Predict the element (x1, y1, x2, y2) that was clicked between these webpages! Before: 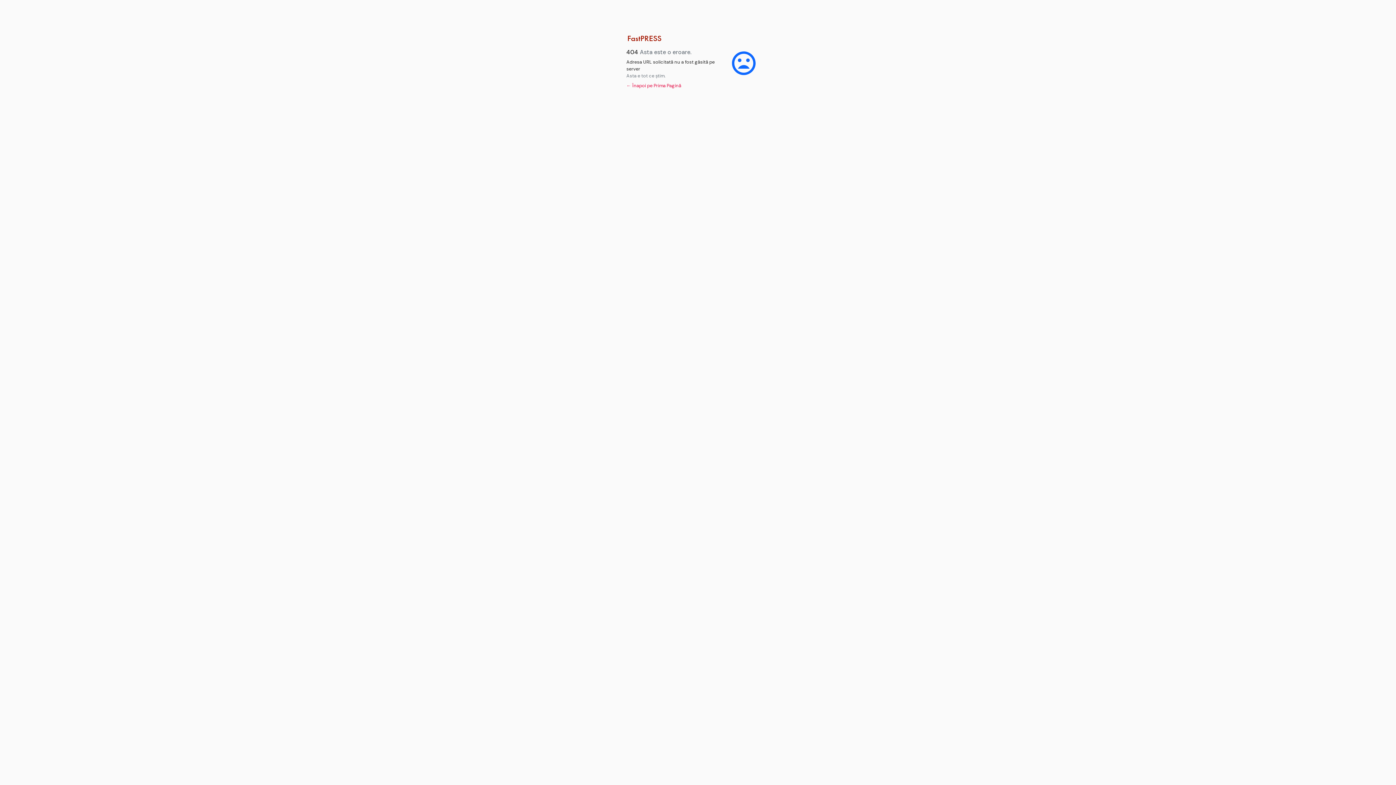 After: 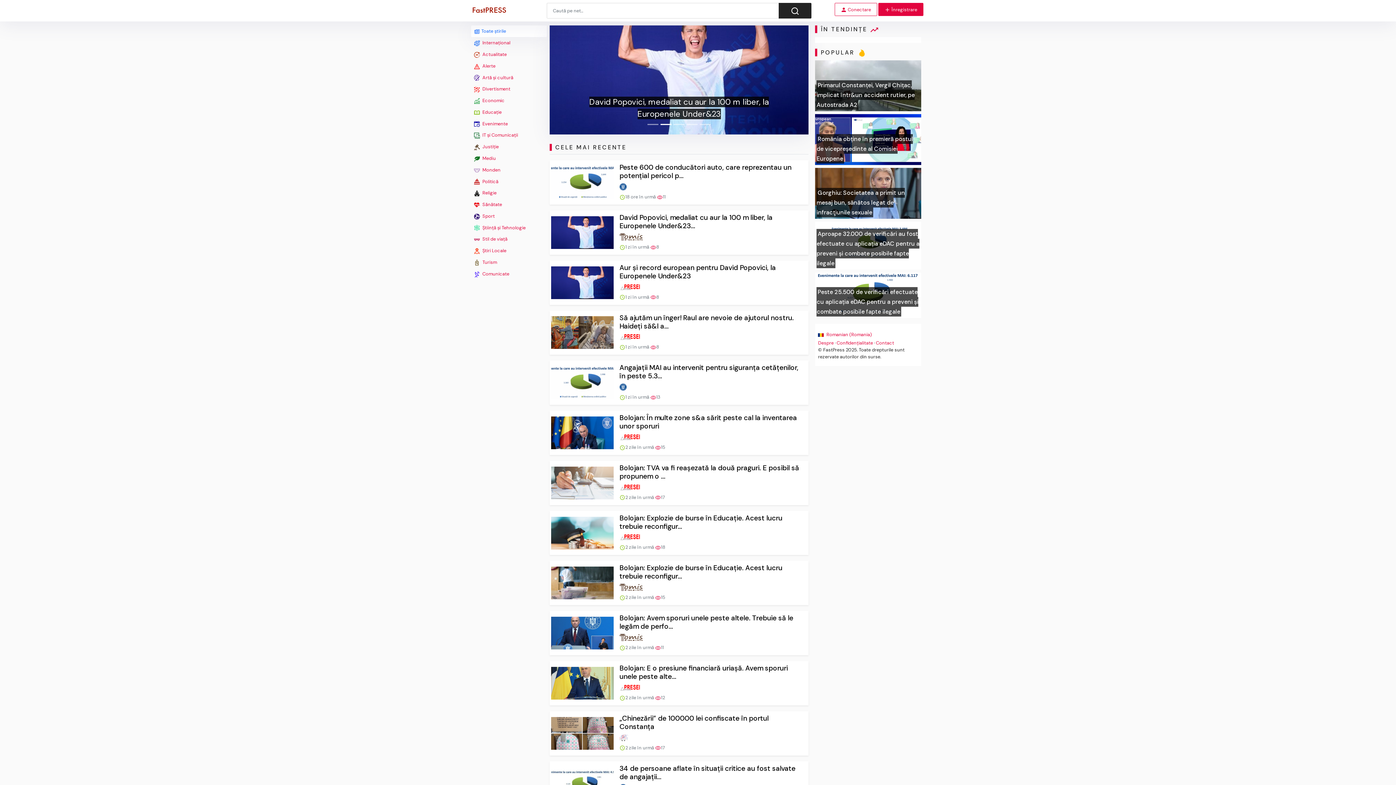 Action: bbox: (626, 82, 681, 88) label: ← Înapoi pe Prima Pagină